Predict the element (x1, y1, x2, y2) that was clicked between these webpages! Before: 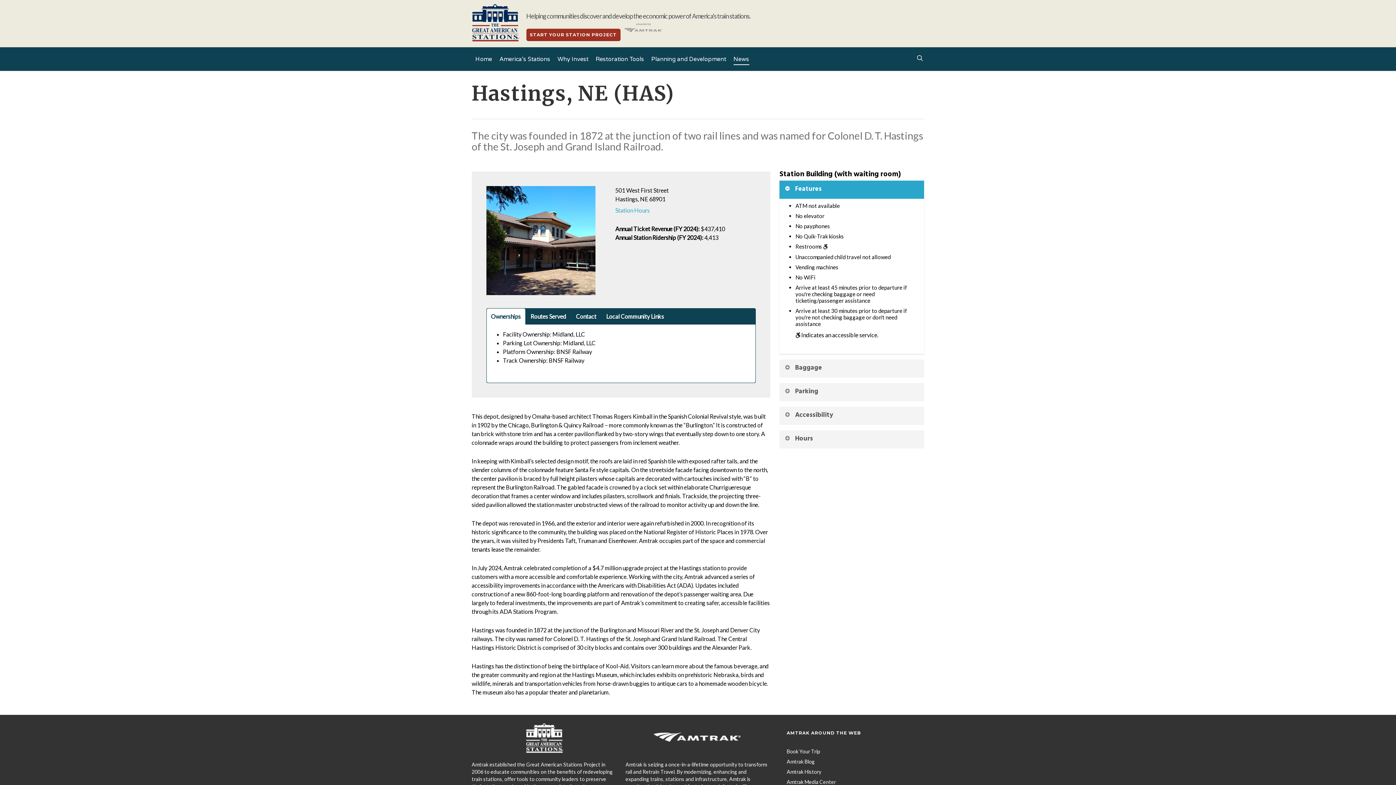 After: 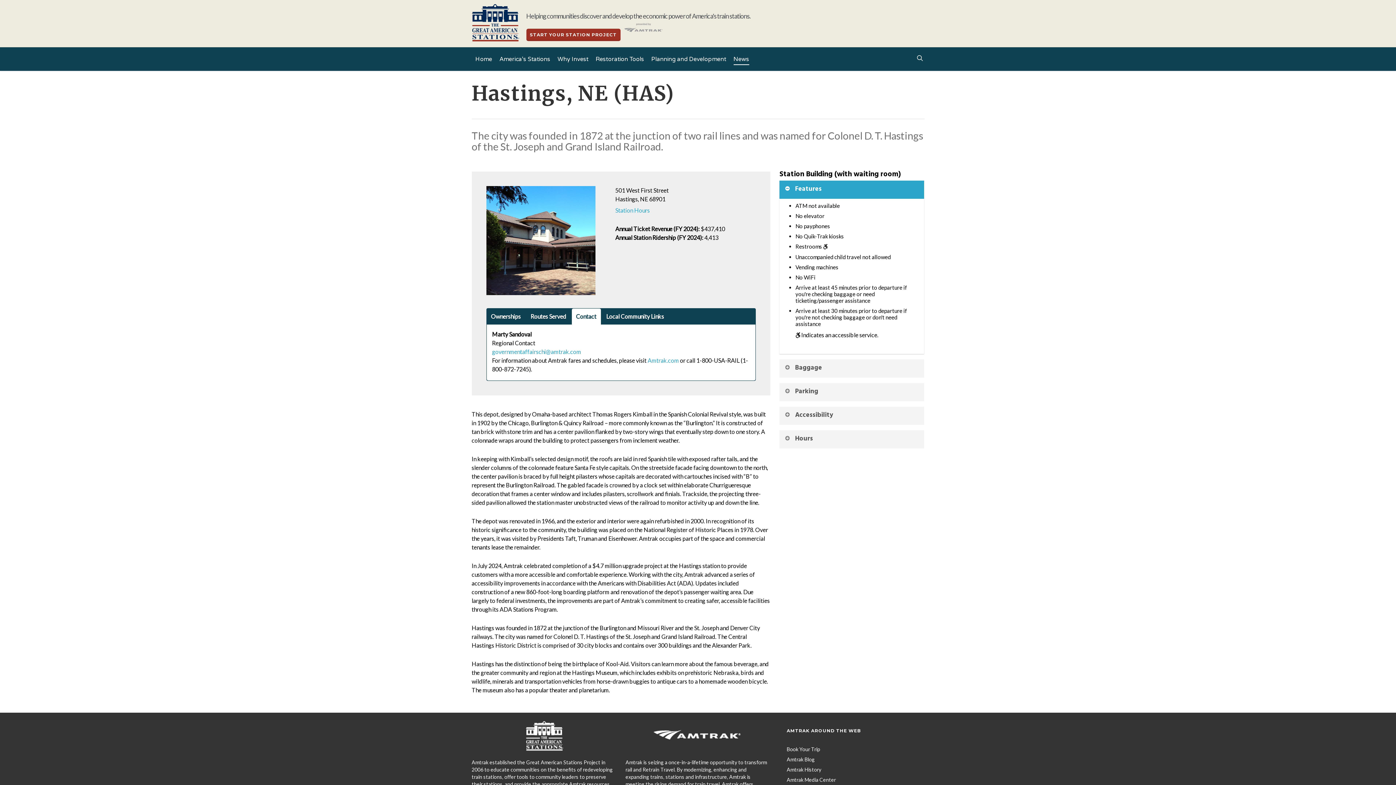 Action: label: Contact bbox: (571, 308, 600, 324)